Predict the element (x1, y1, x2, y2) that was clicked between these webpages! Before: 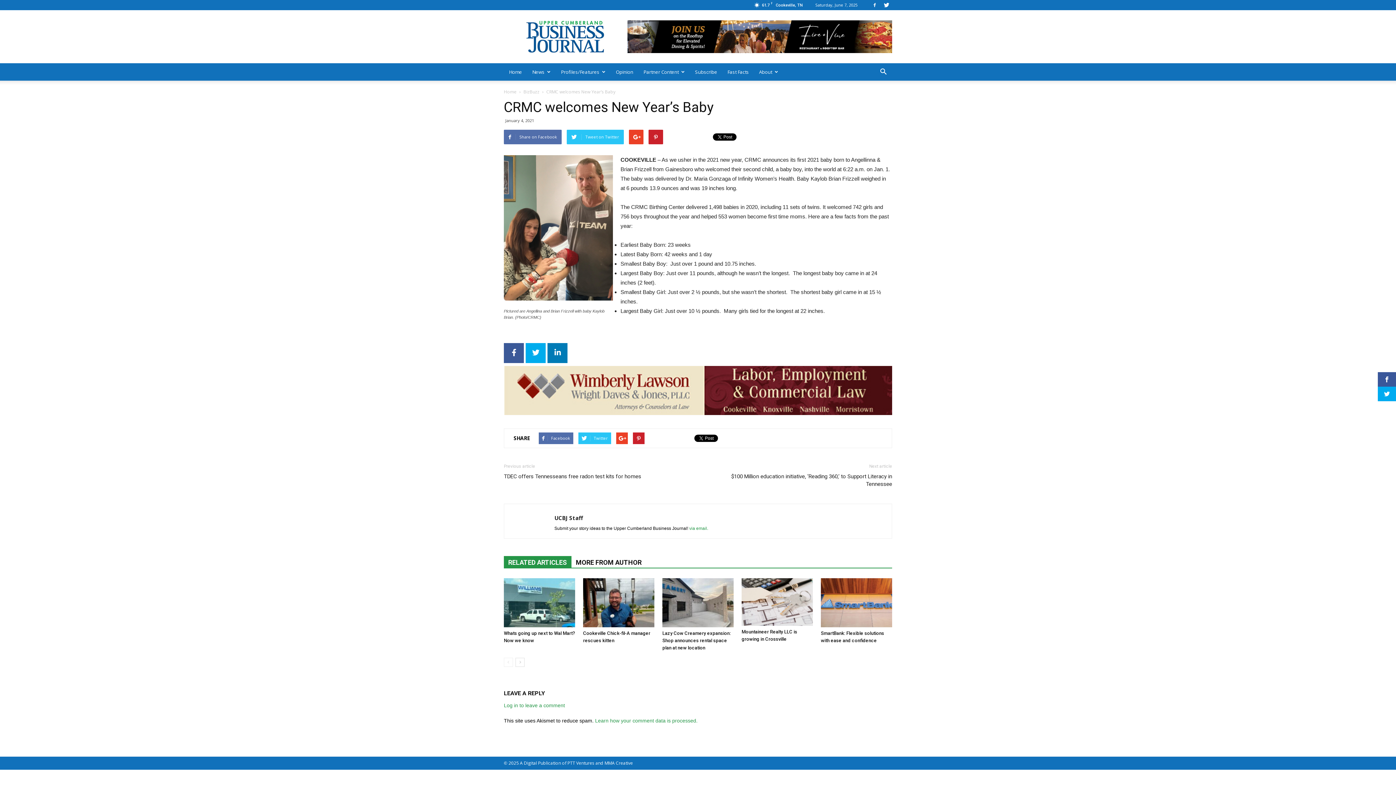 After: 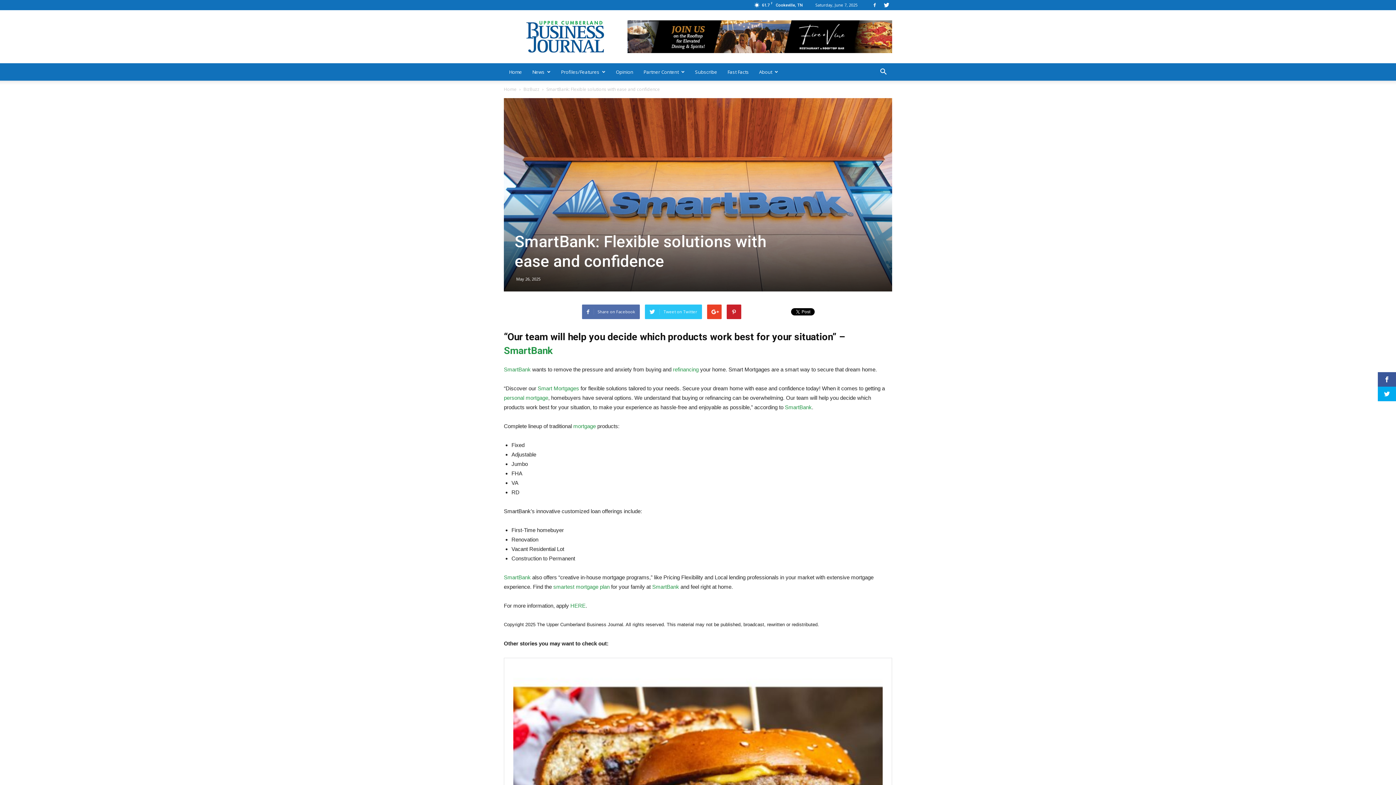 Action: bbox: (821, 578, 892, 627)